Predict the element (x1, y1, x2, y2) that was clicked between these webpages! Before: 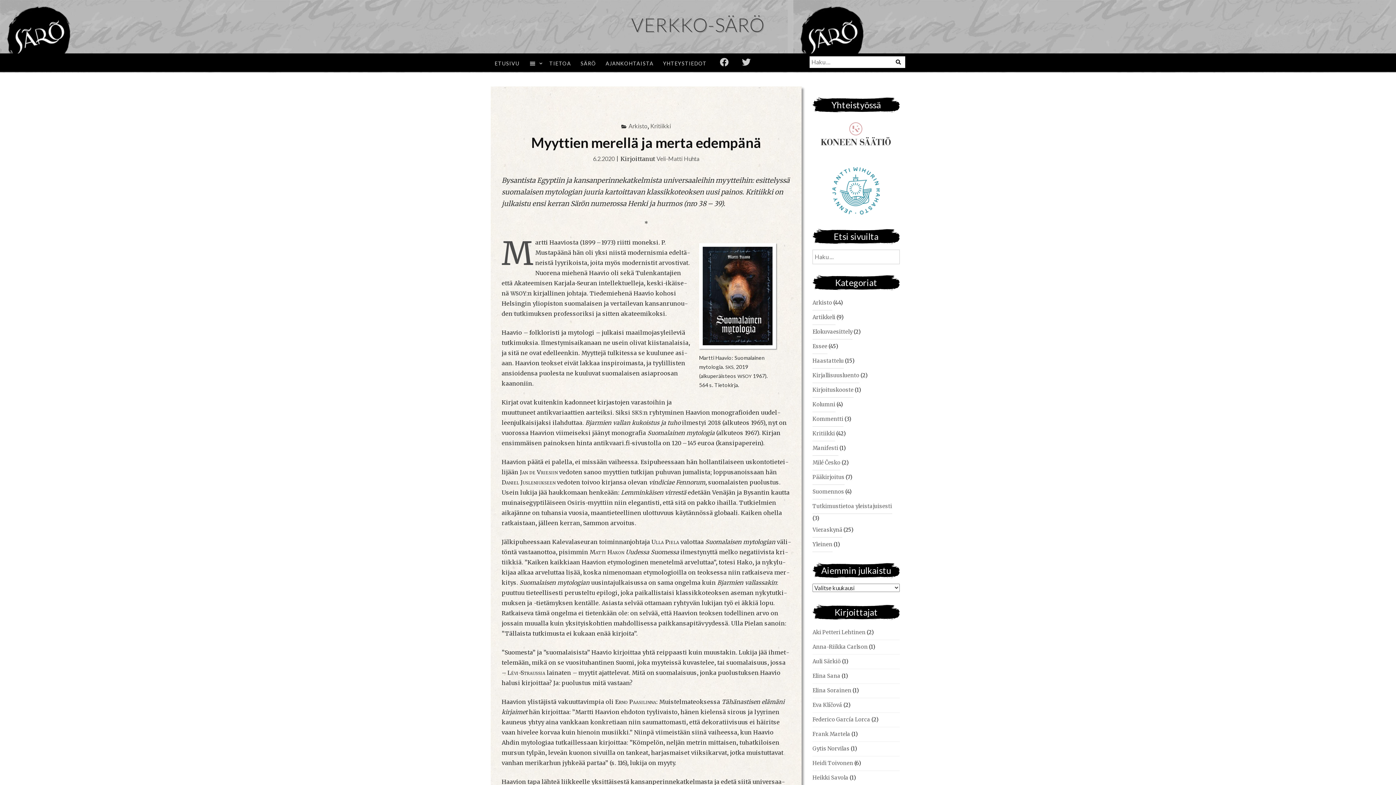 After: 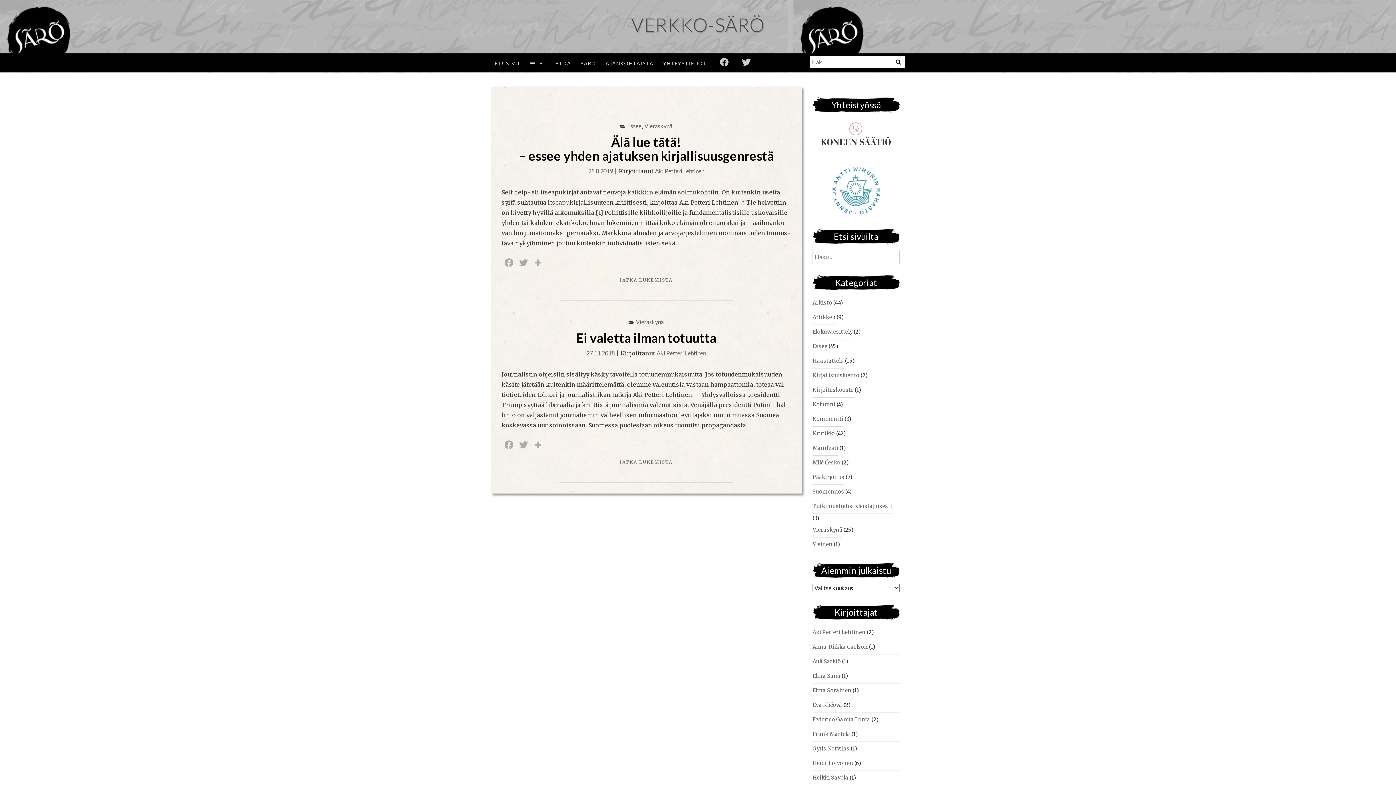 Action: label: Aki Petteri Lehtinen bbox: (812, 629, 865, 636)